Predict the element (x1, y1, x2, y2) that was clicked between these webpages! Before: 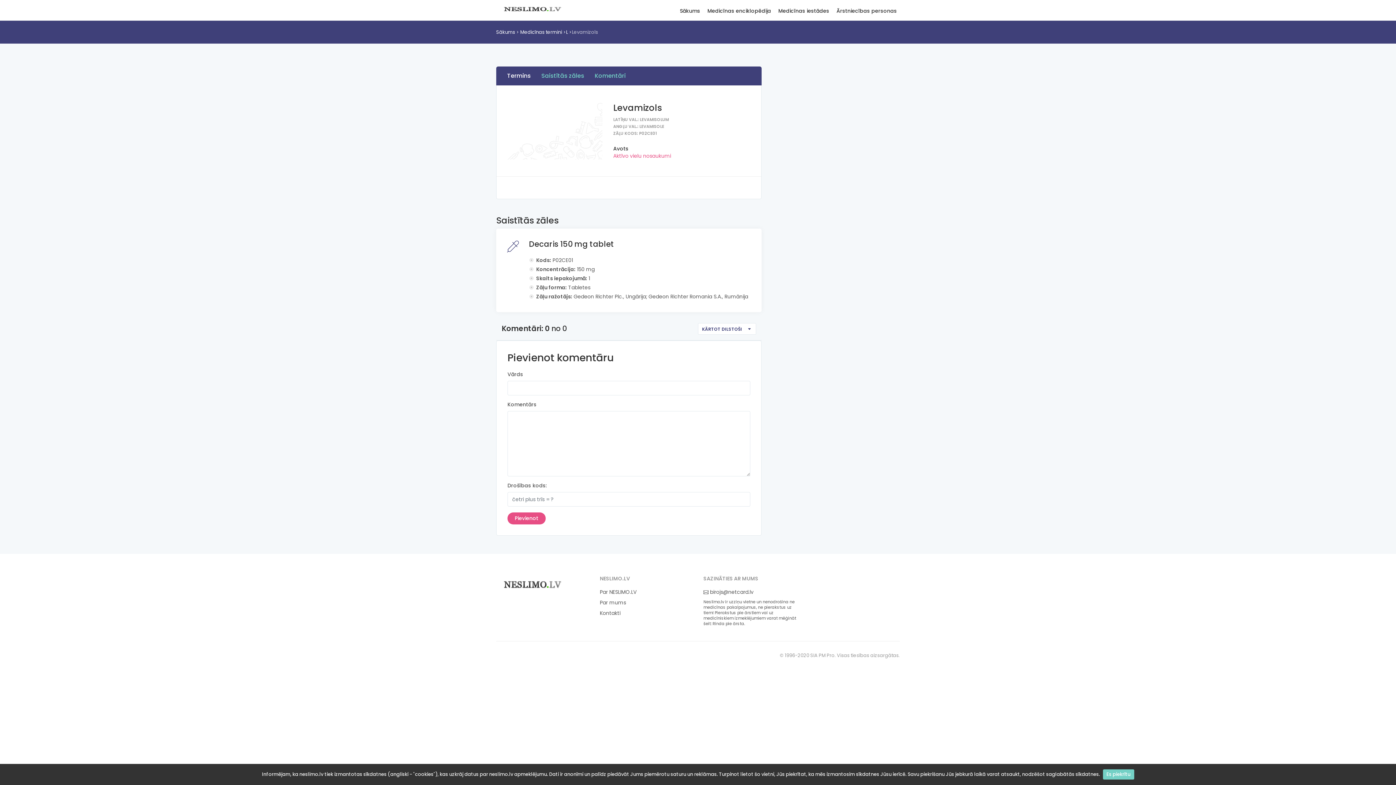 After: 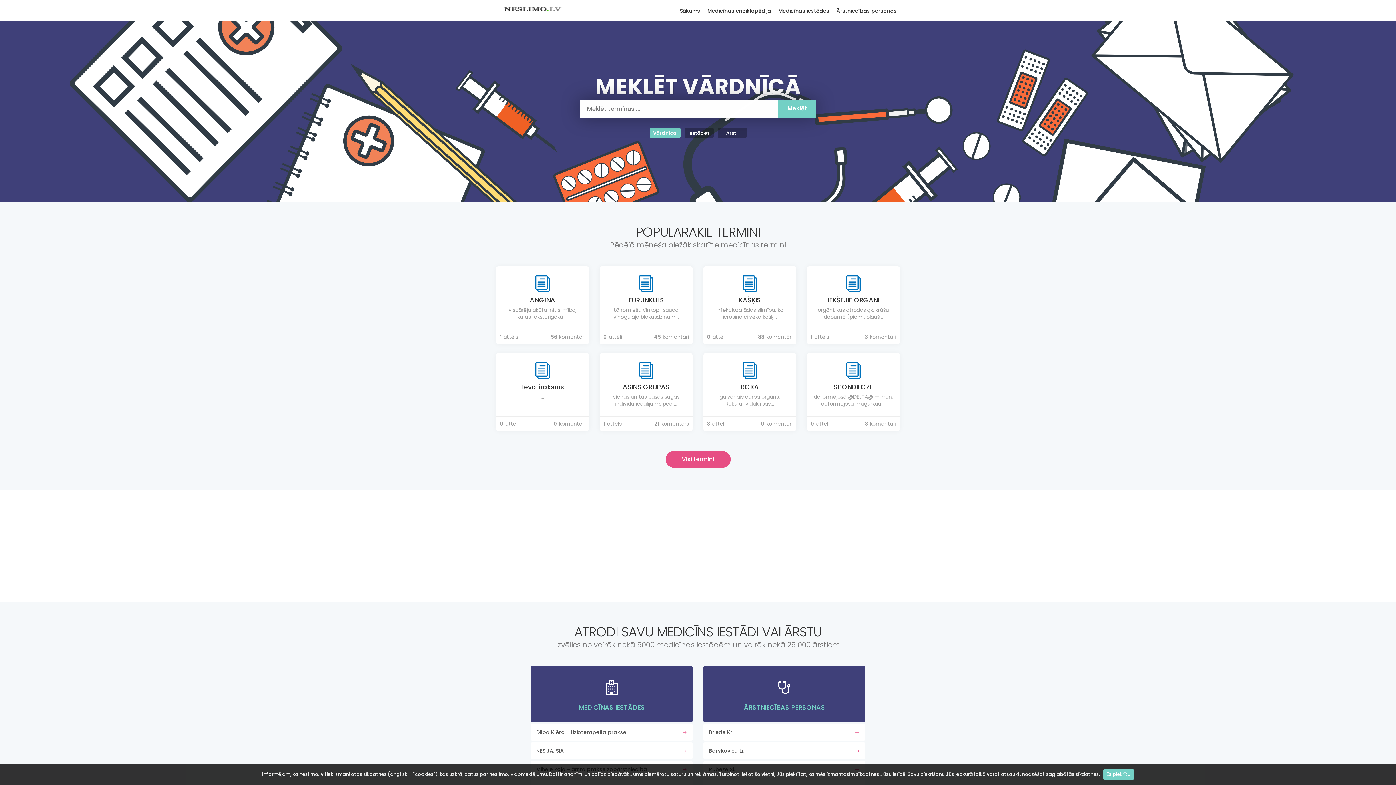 Action: bbox: (496, 28, 515, 35) label: Sākums